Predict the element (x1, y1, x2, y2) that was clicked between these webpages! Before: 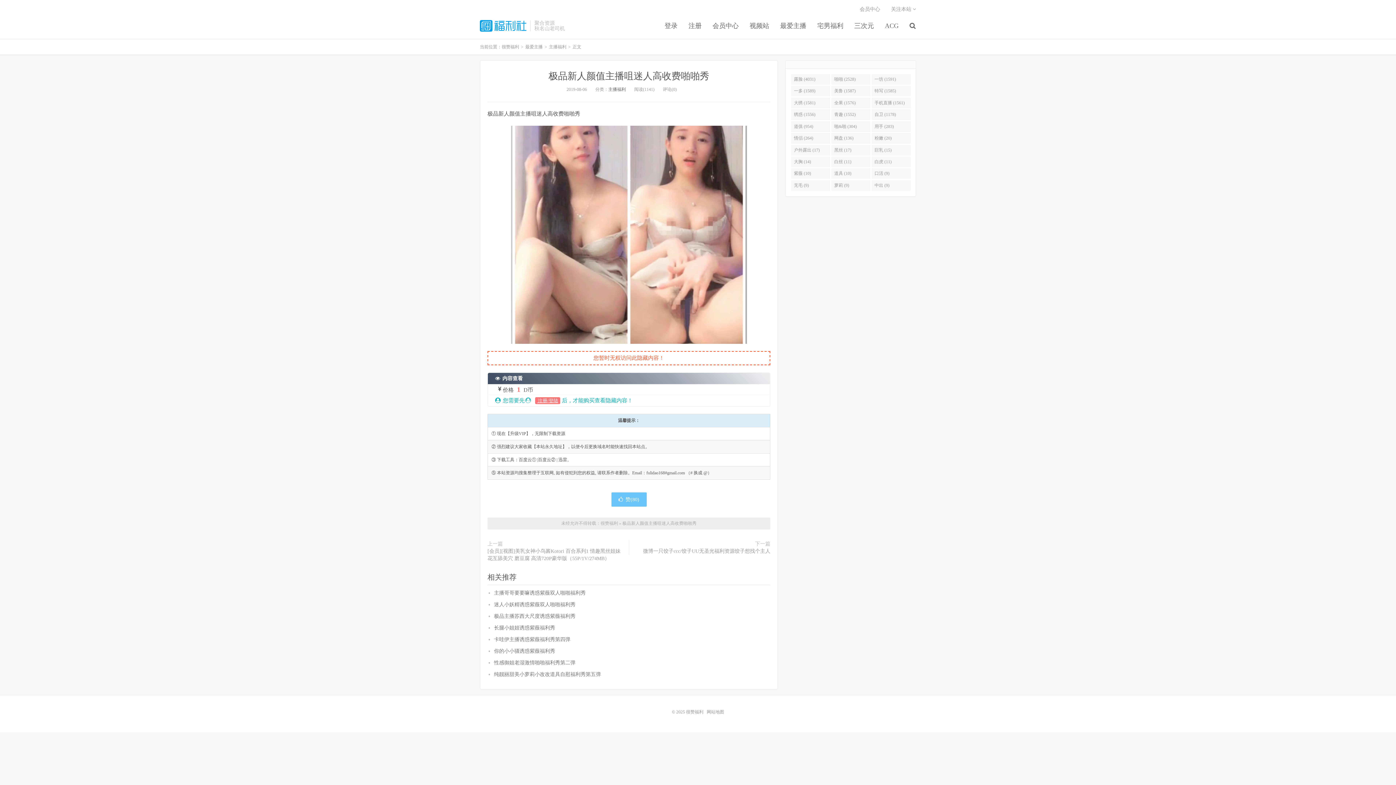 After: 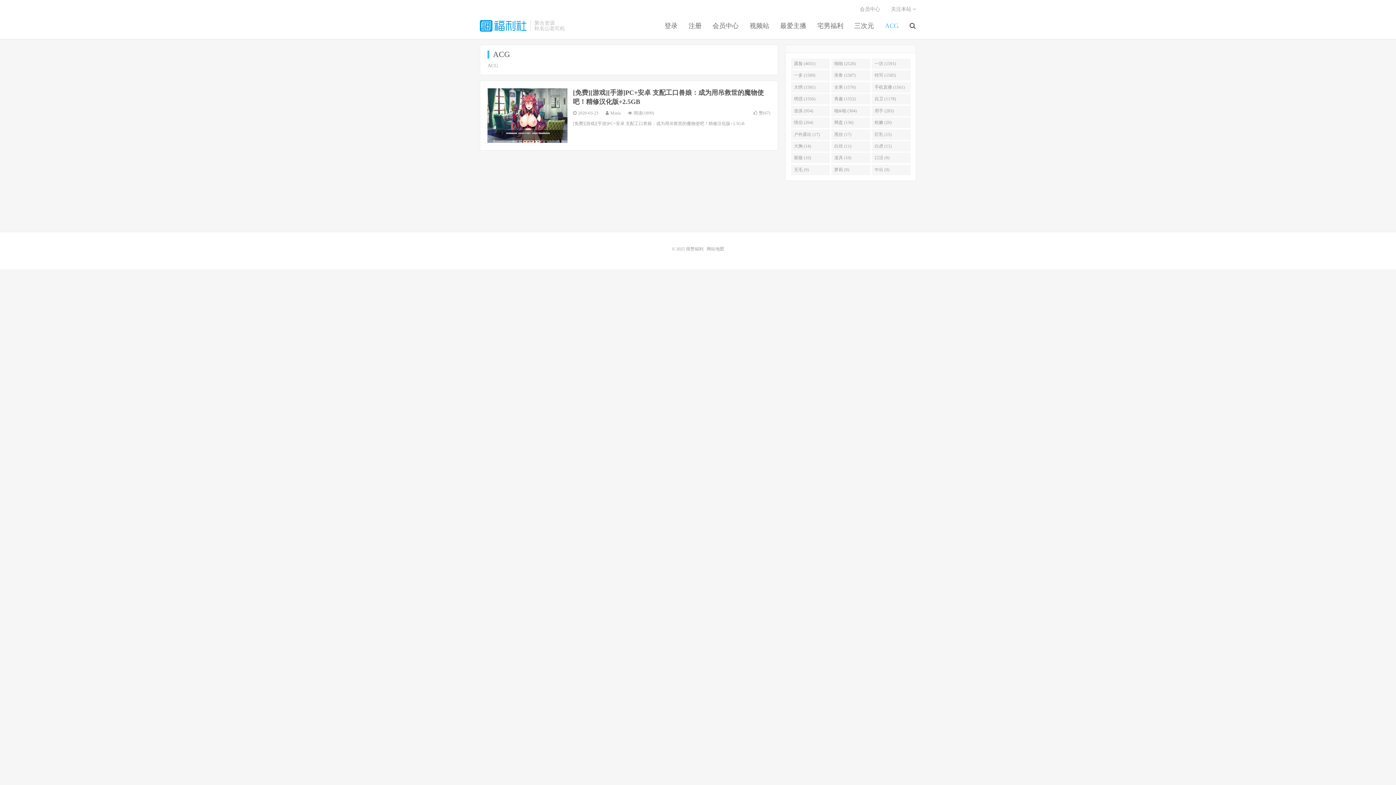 Action: label: ACG bbox: (879, 21, 904, 30)